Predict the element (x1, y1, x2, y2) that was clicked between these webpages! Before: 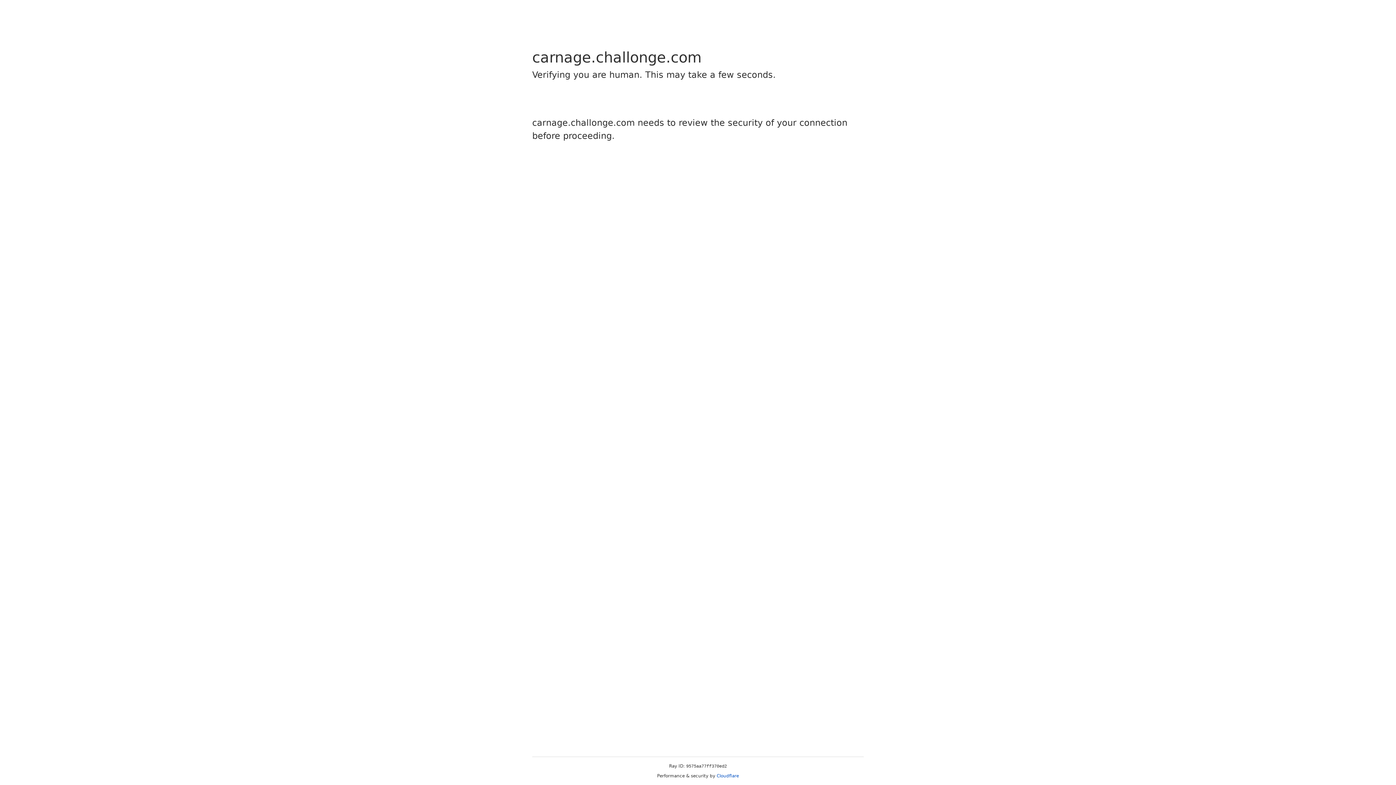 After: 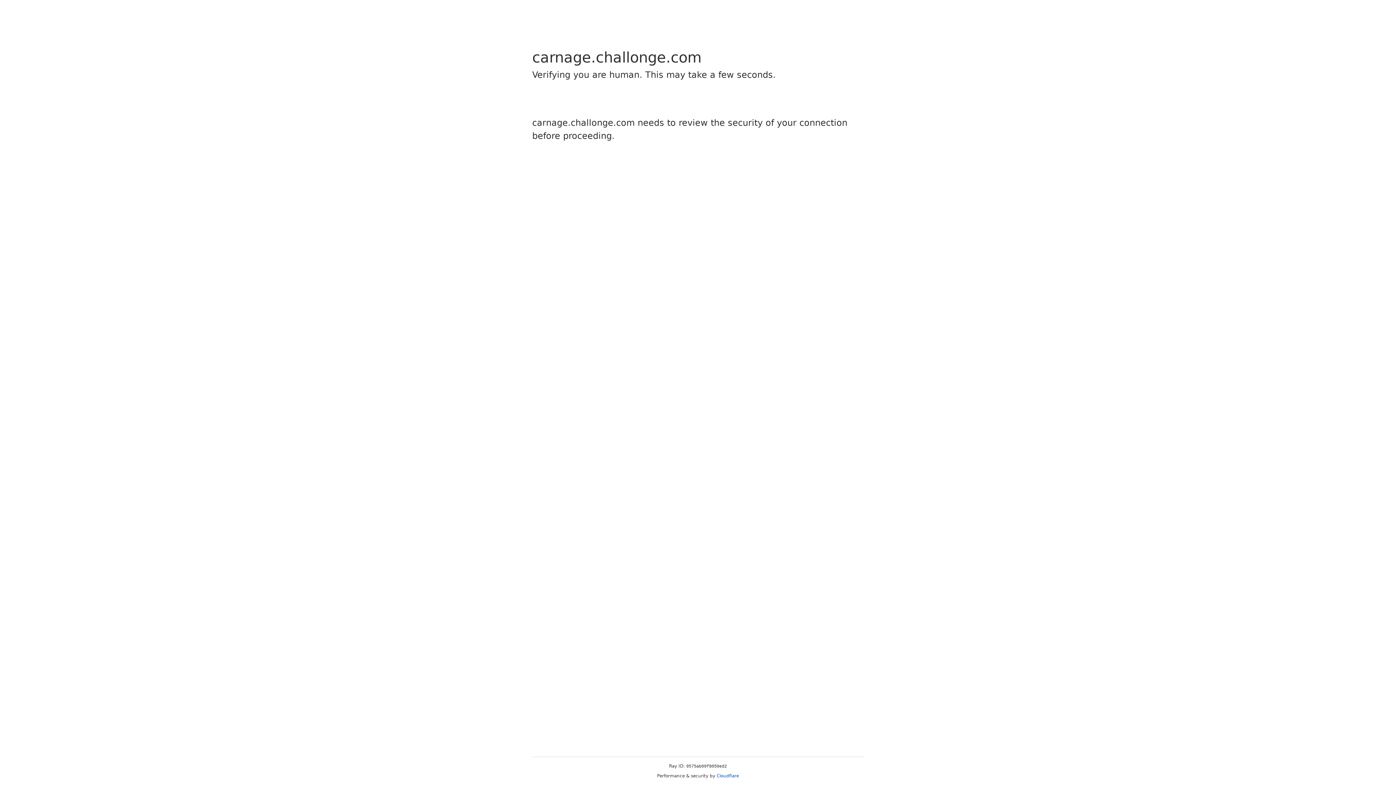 Action: label: Cloudflare bbox: (716, 773, 739, 778)